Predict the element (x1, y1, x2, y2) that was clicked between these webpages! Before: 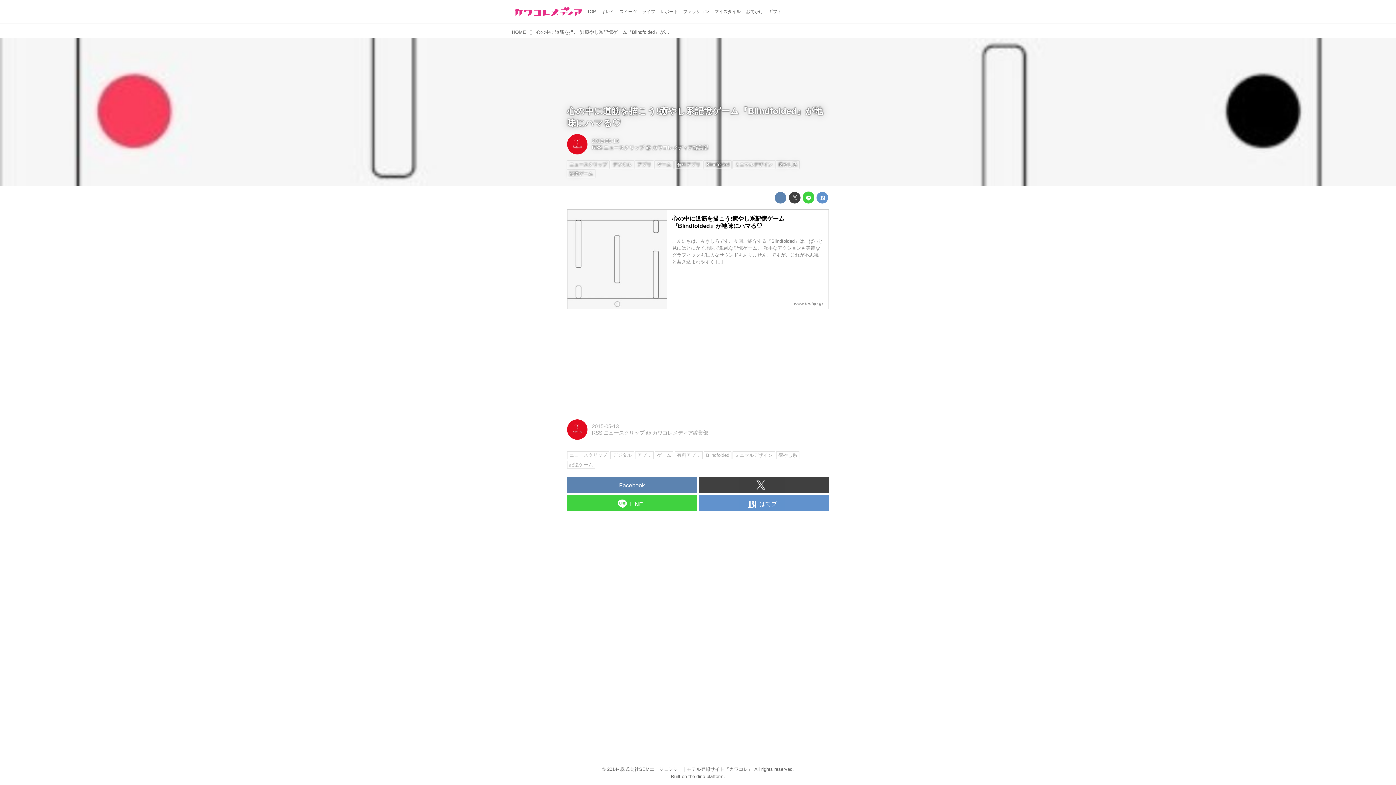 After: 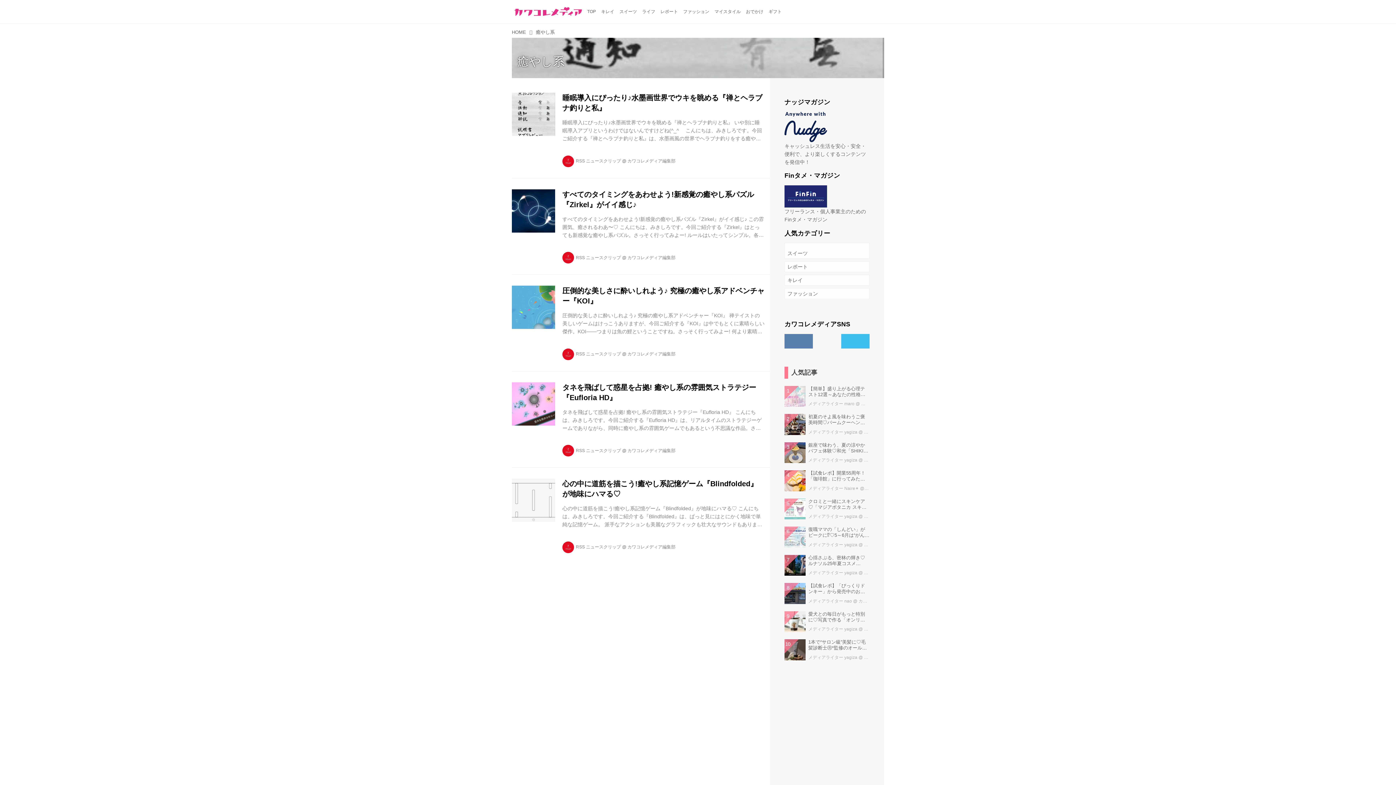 Action: bbox: (776, 160, 799, 168) label: 癒やし系